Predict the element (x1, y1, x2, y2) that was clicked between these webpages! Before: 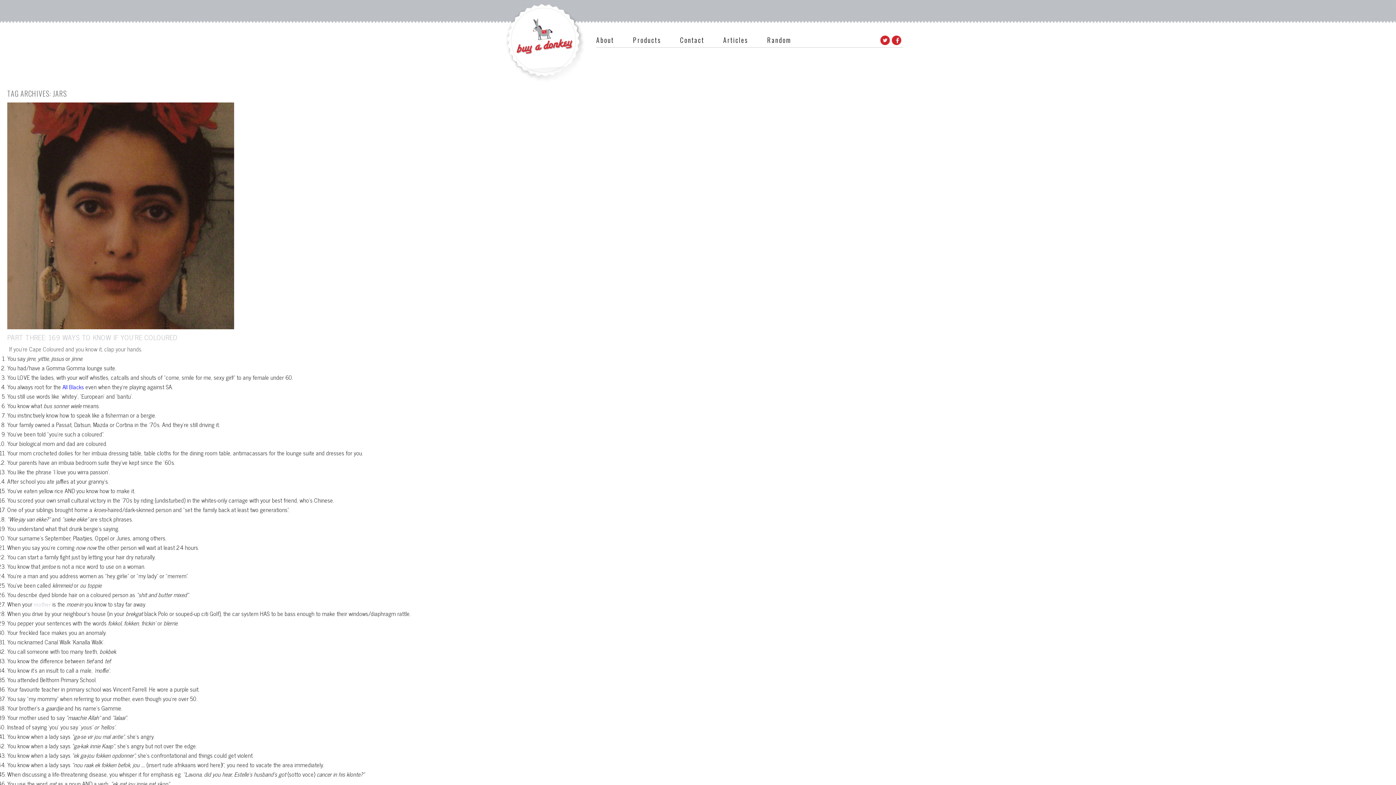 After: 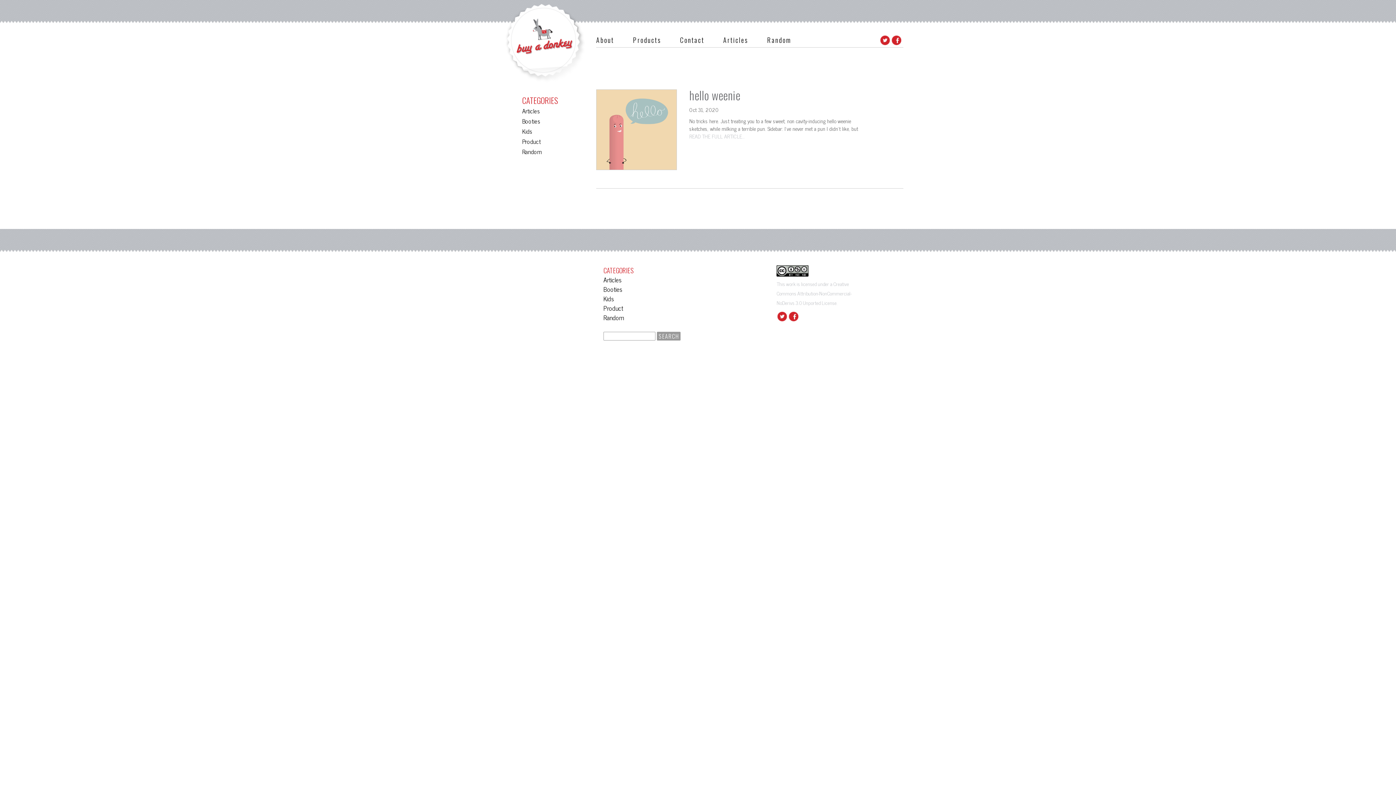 Action: bbox: (767, 34, 791, 44) label: Random